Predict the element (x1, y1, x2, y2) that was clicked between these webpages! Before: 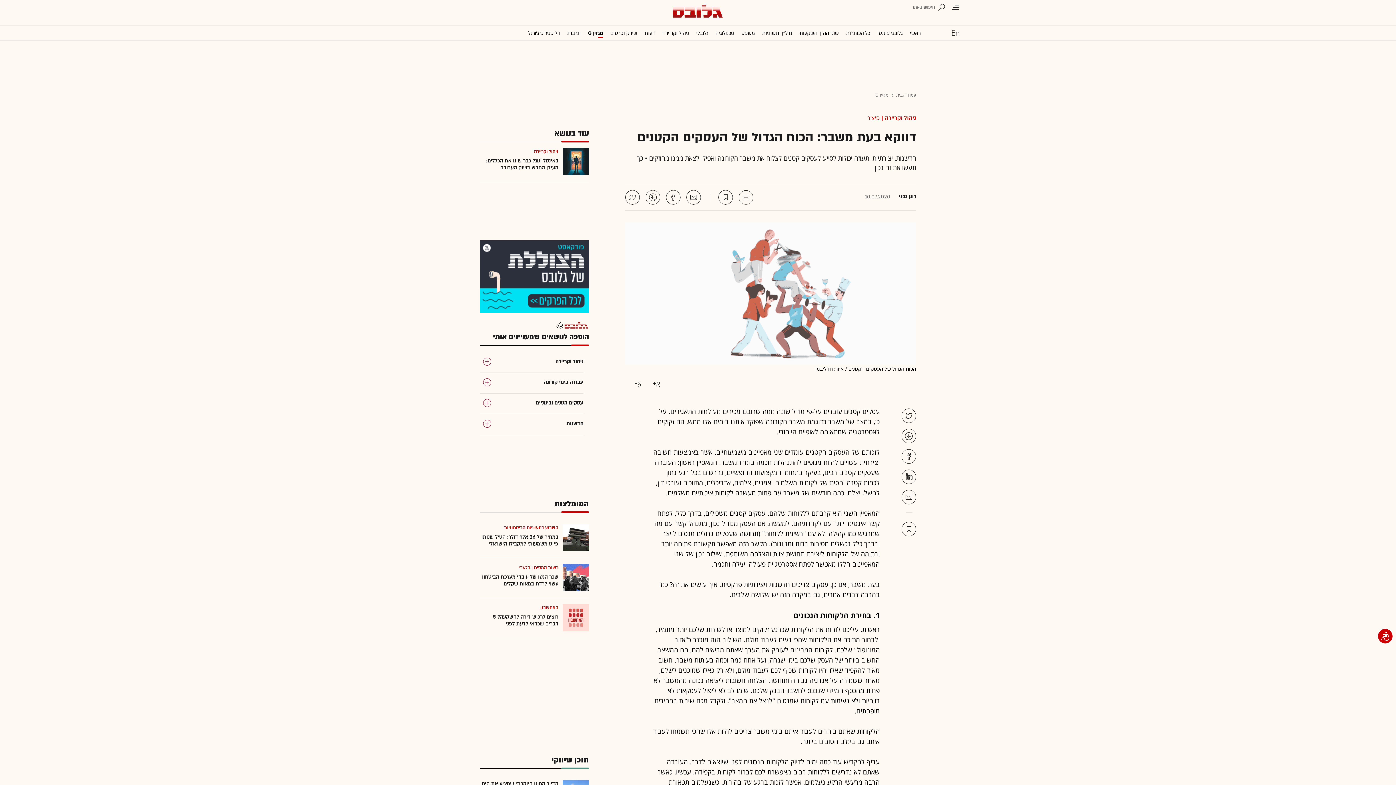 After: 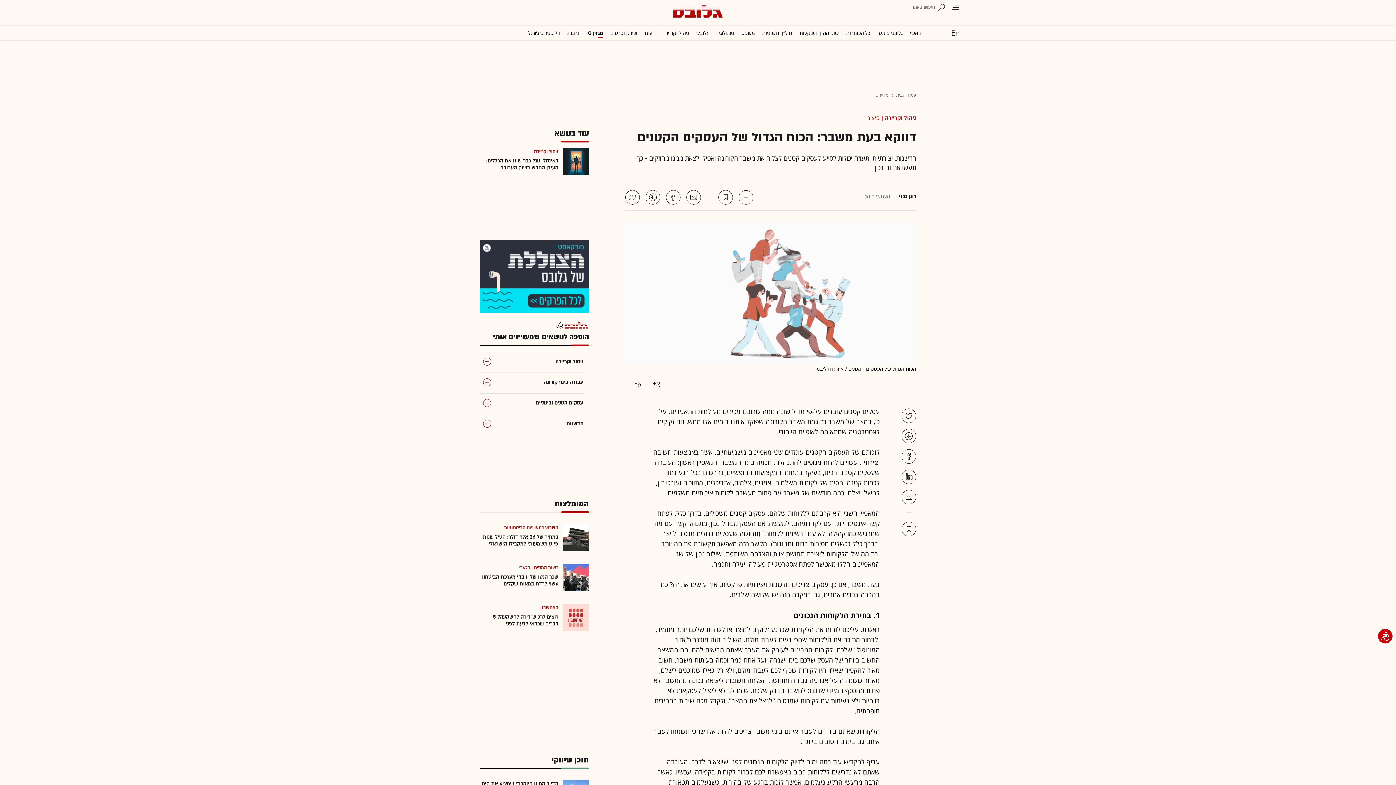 Action: bbox: (686, 190, 701, 204)